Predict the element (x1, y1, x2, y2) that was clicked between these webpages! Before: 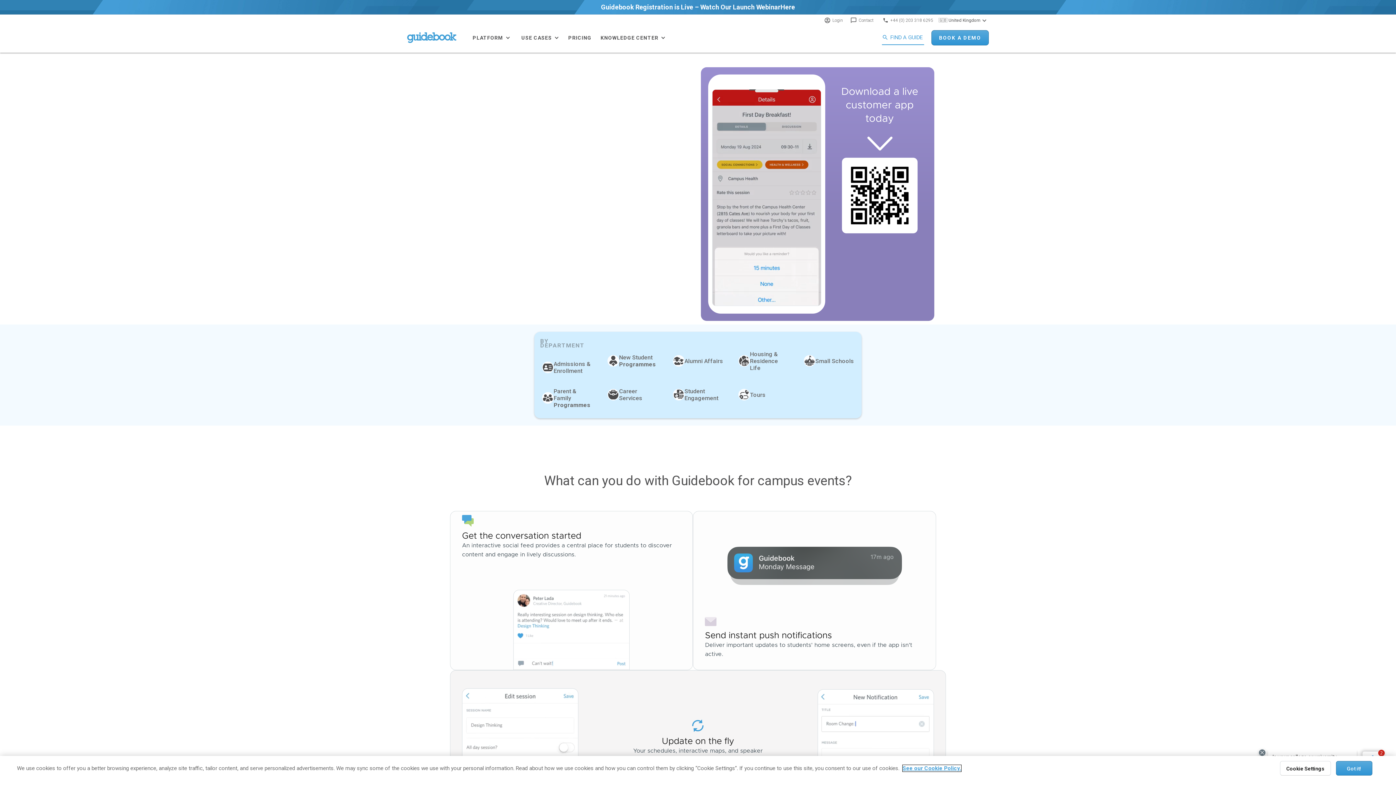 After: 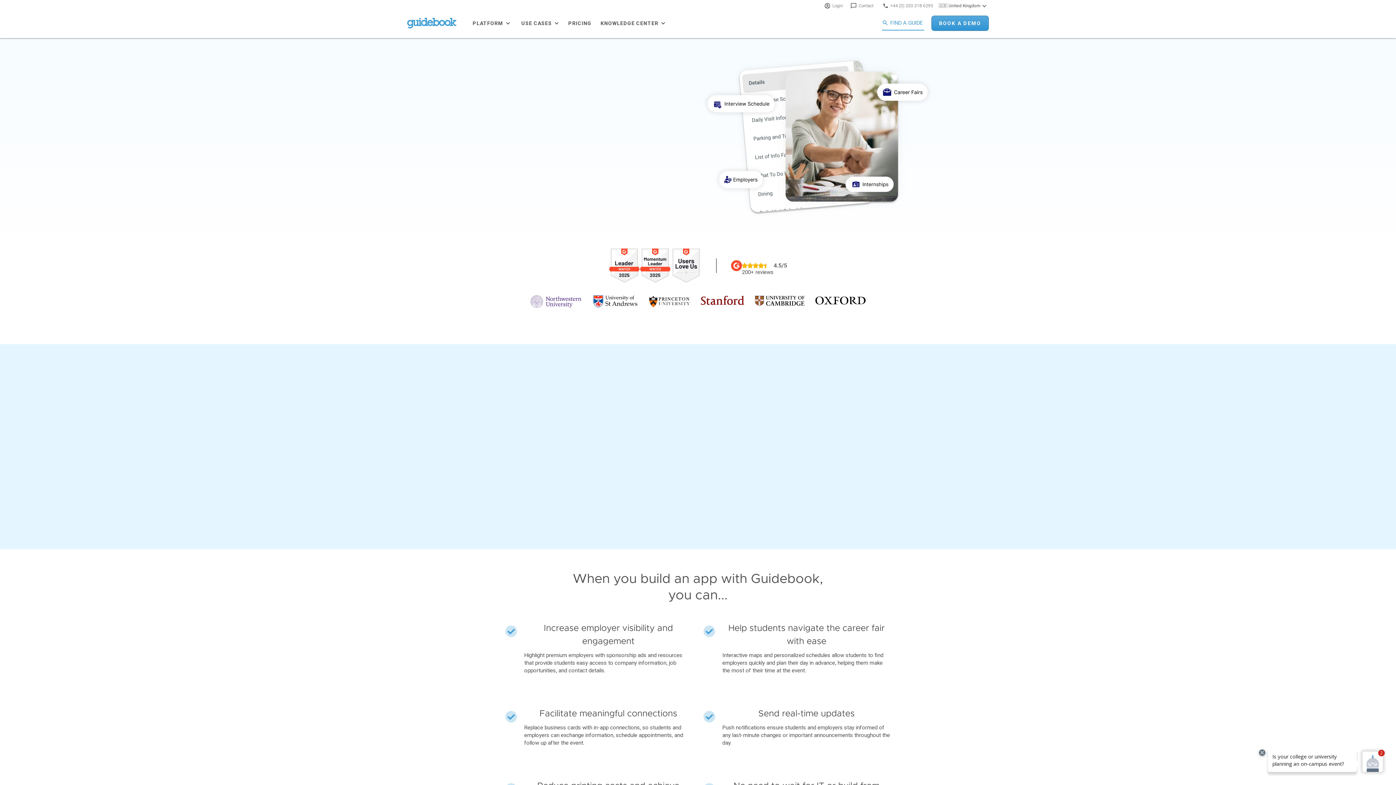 Action: label: Career Services bbox: (605, 382, 659, 407)